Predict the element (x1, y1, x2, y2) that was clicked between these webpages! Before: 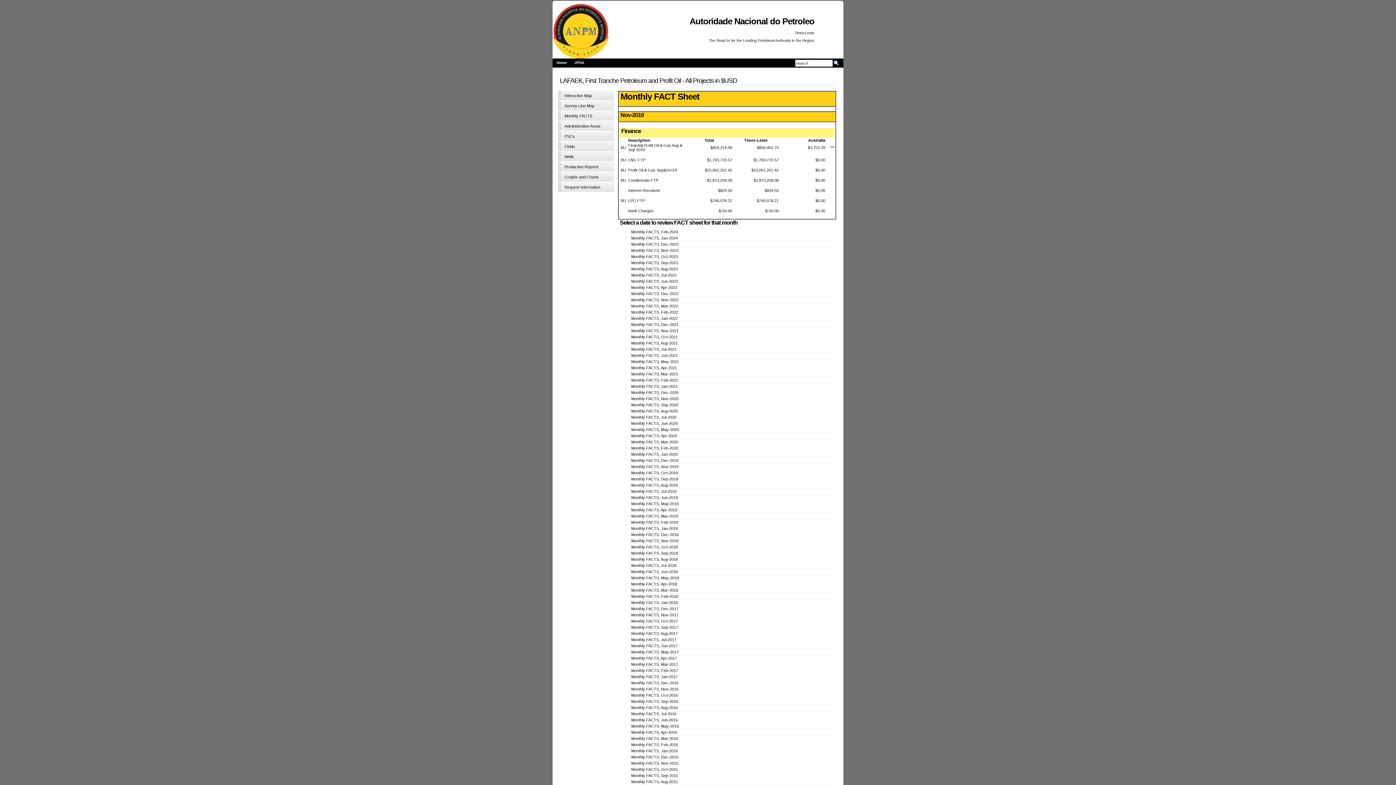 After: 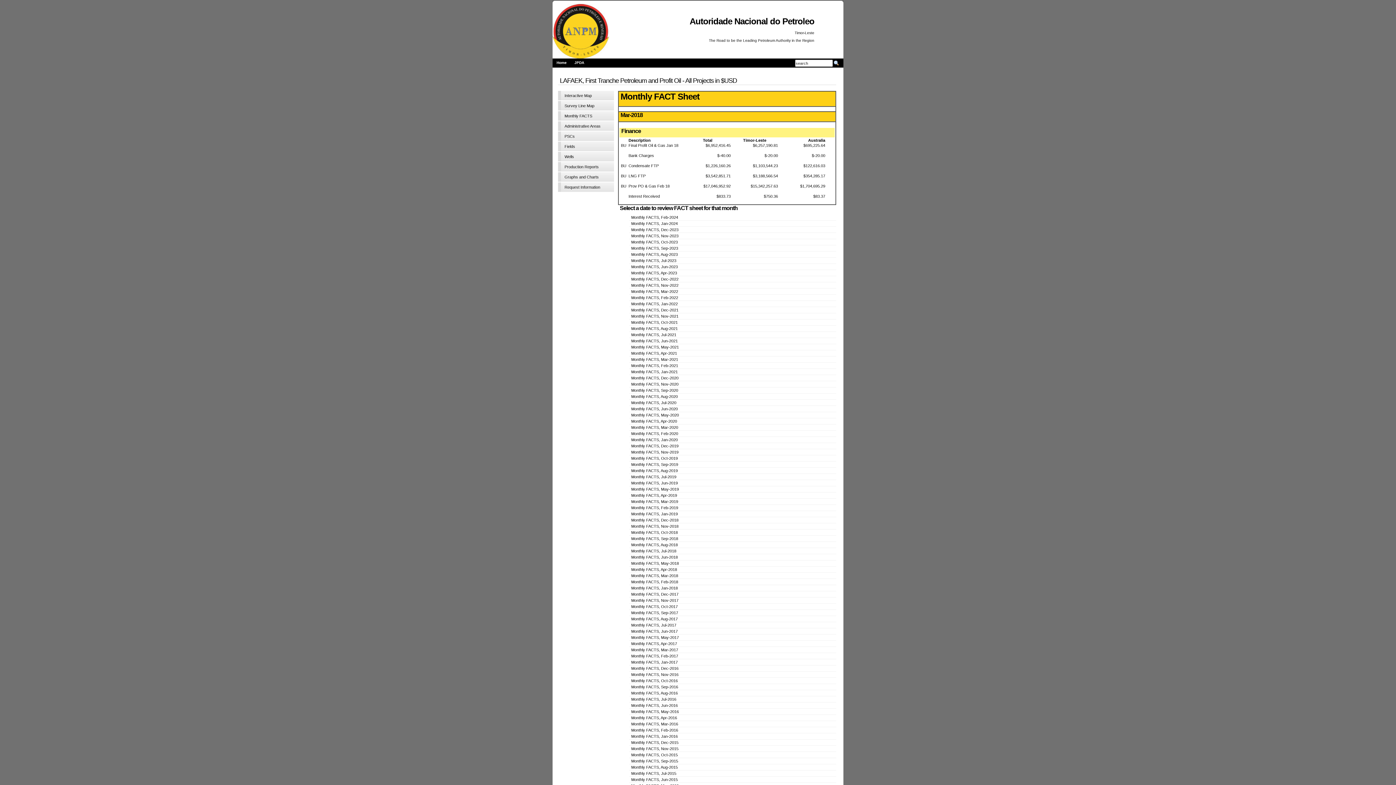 Action: bbox: (631, 588, 678, 592) label: Monthly FACTS, Mar-2018